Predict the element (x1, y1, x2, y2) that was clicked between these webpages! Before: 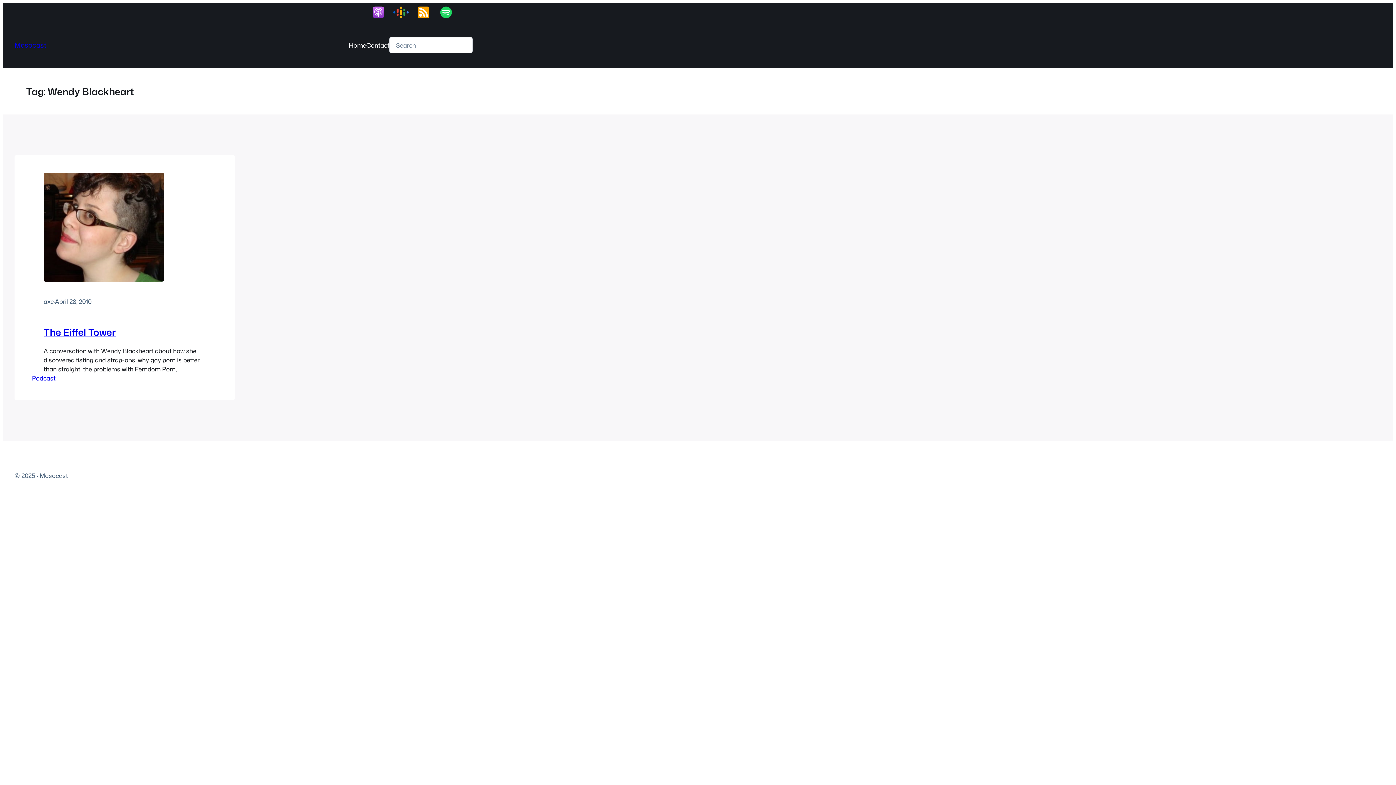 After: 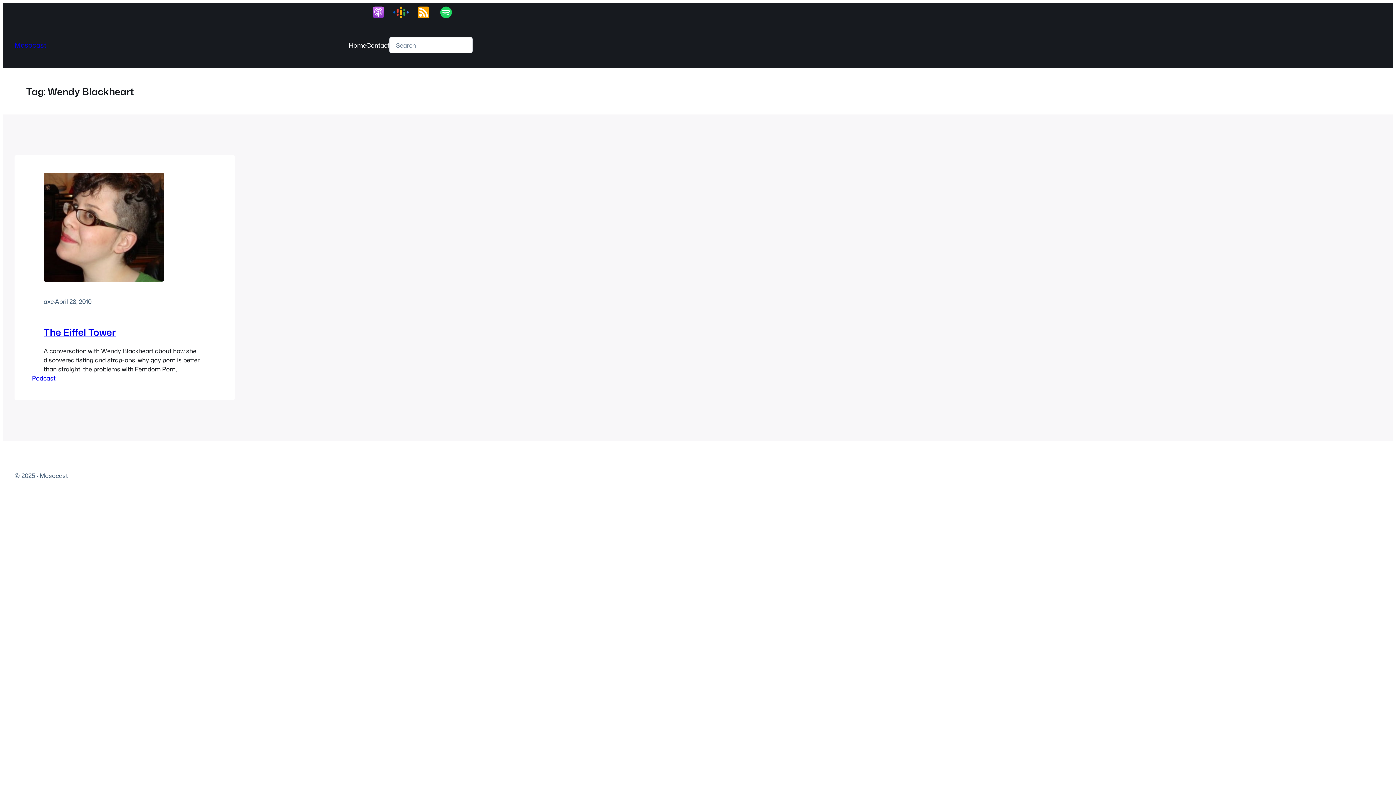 Action: bbox: (393, 6, 416, 18)